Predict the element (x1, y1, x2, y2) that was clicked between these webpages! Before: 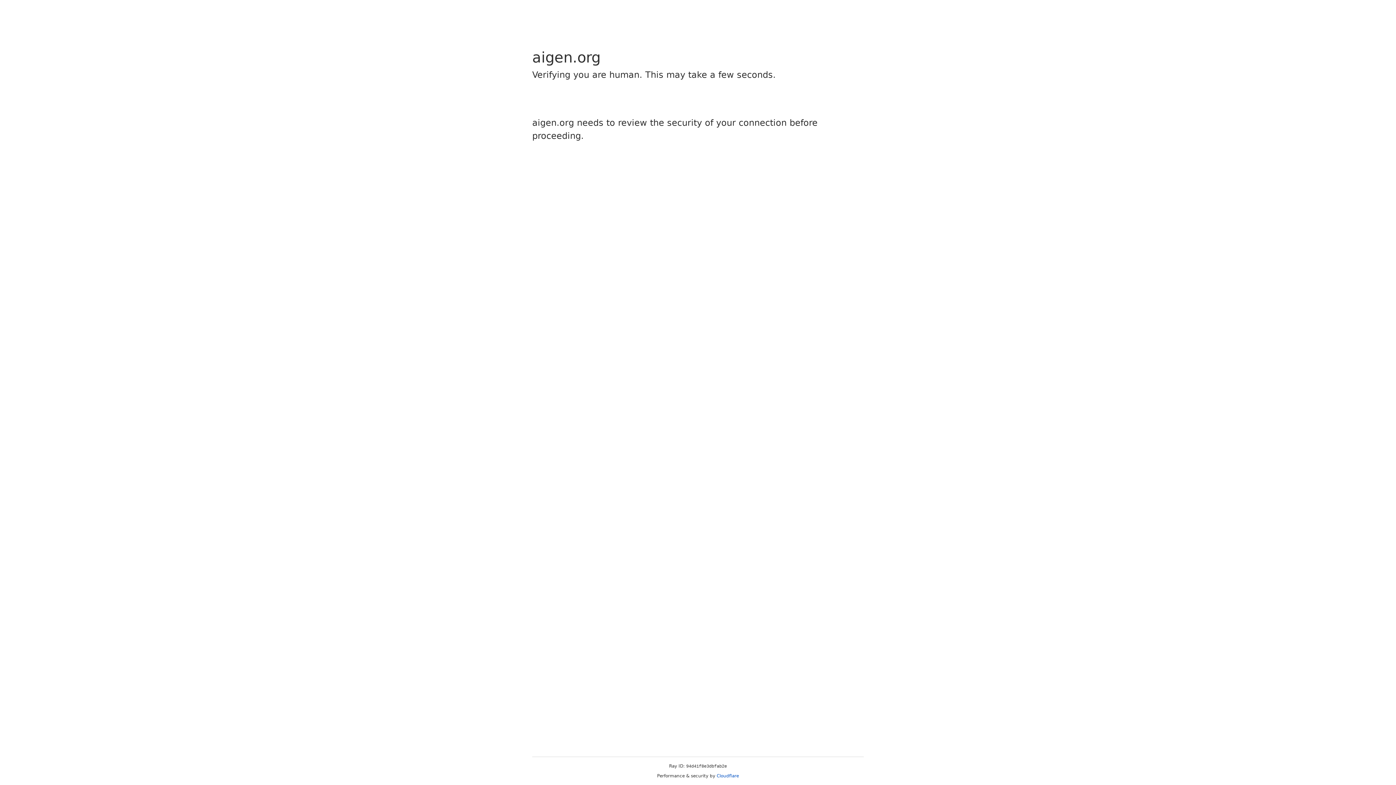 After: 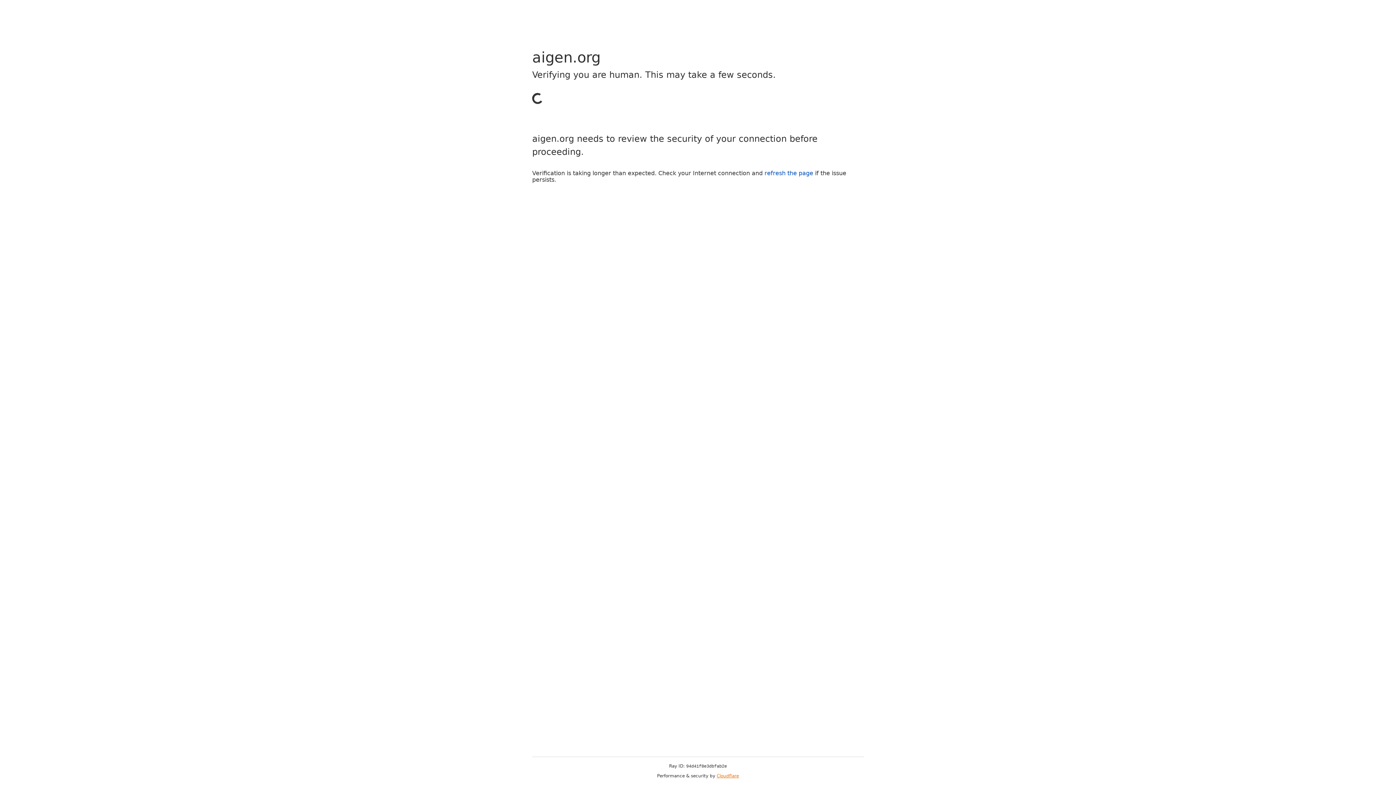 Action: bbox: (716, 773, 739, 778) label: Cloudflare